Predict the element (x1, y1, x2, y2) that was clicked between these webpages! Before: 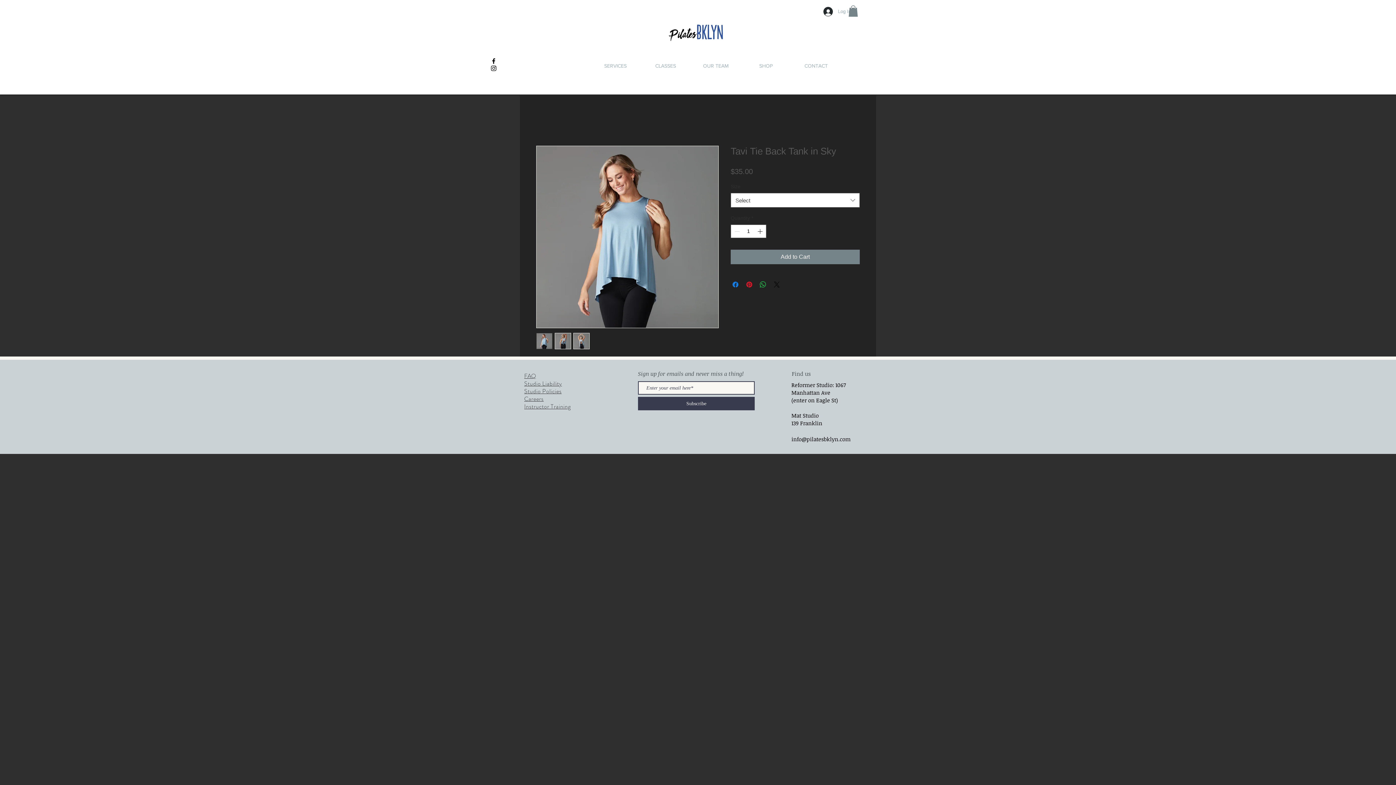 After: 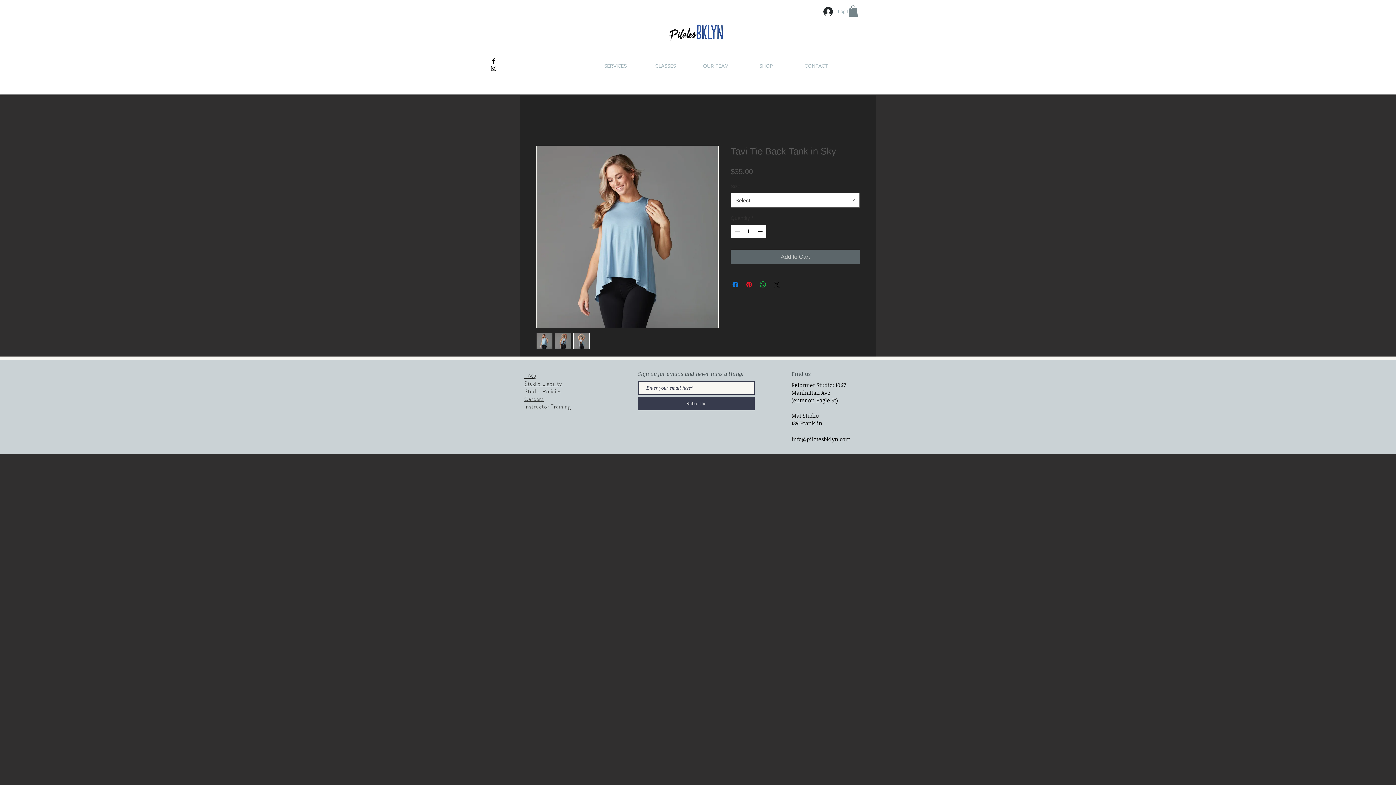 Action: label: Add to Cart bbox: (730, 249, 860, 264)